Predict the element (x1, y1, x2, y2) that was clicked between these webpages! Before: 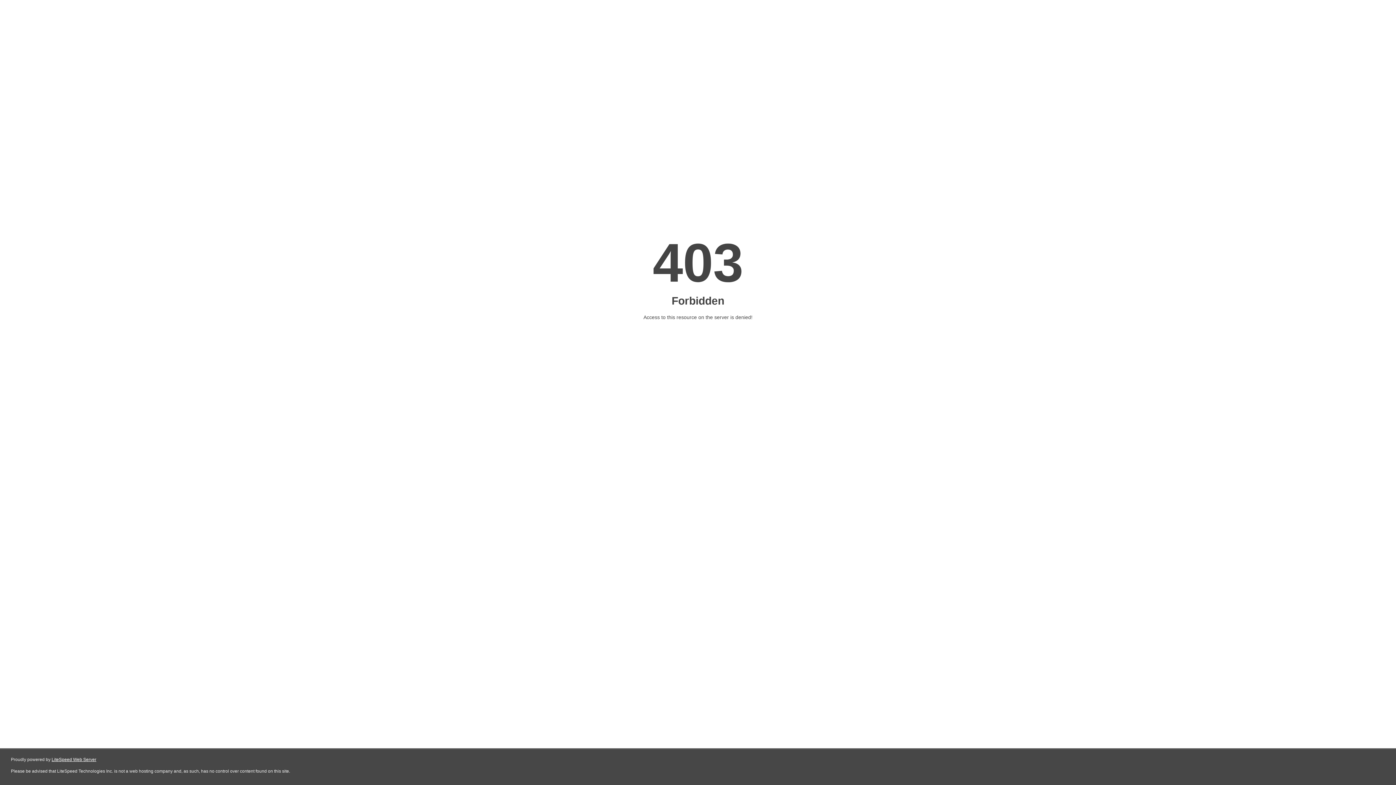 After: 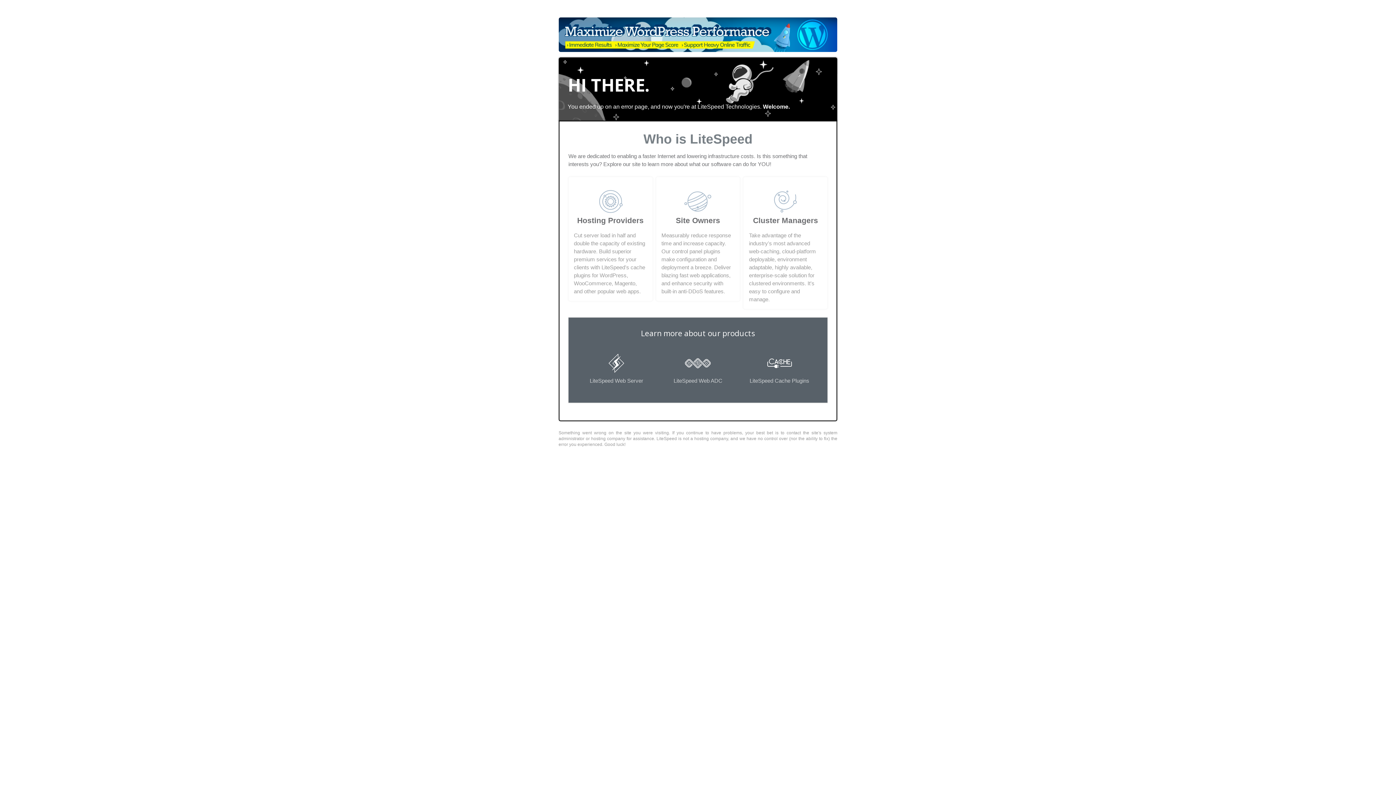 Action: label: LiteSpeed Web Server bbox: (51, 757, 96, 762)